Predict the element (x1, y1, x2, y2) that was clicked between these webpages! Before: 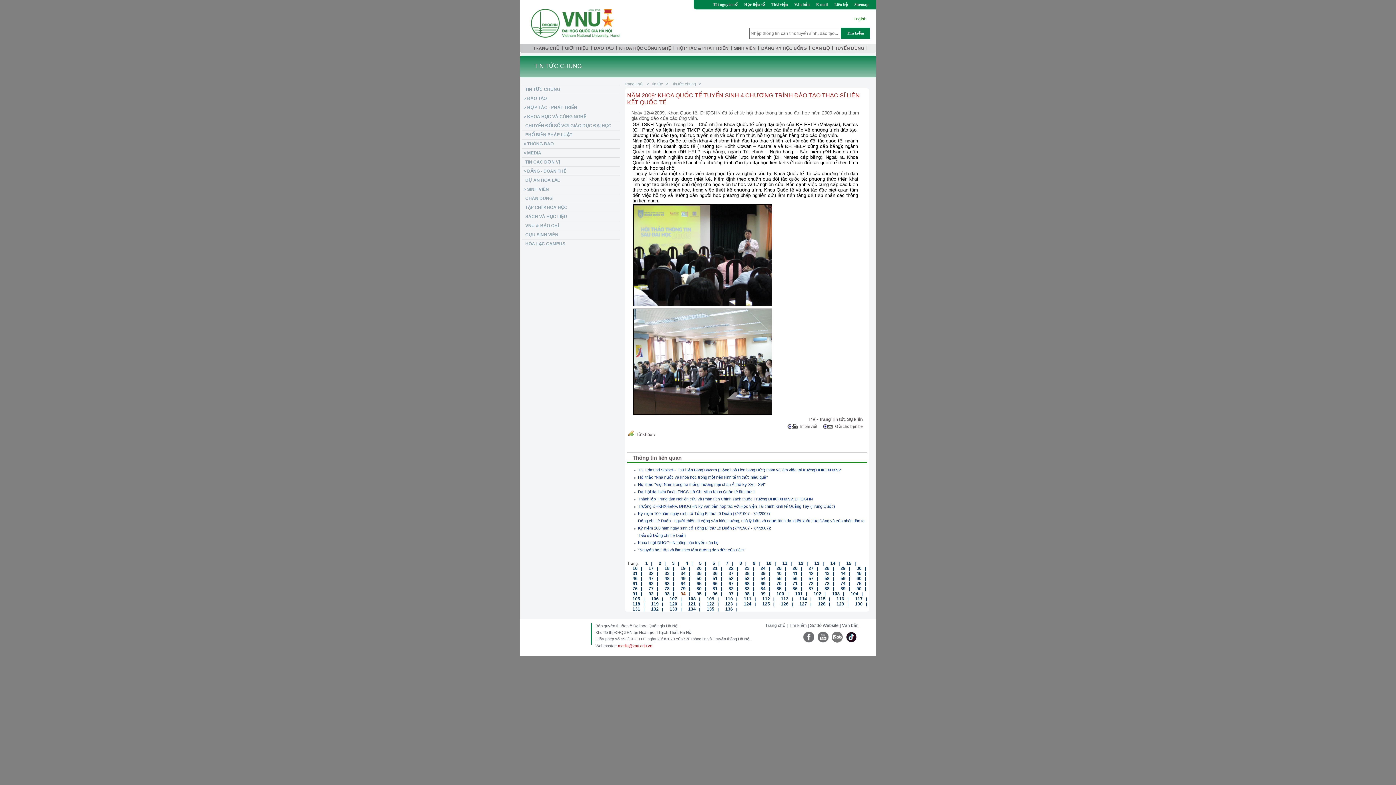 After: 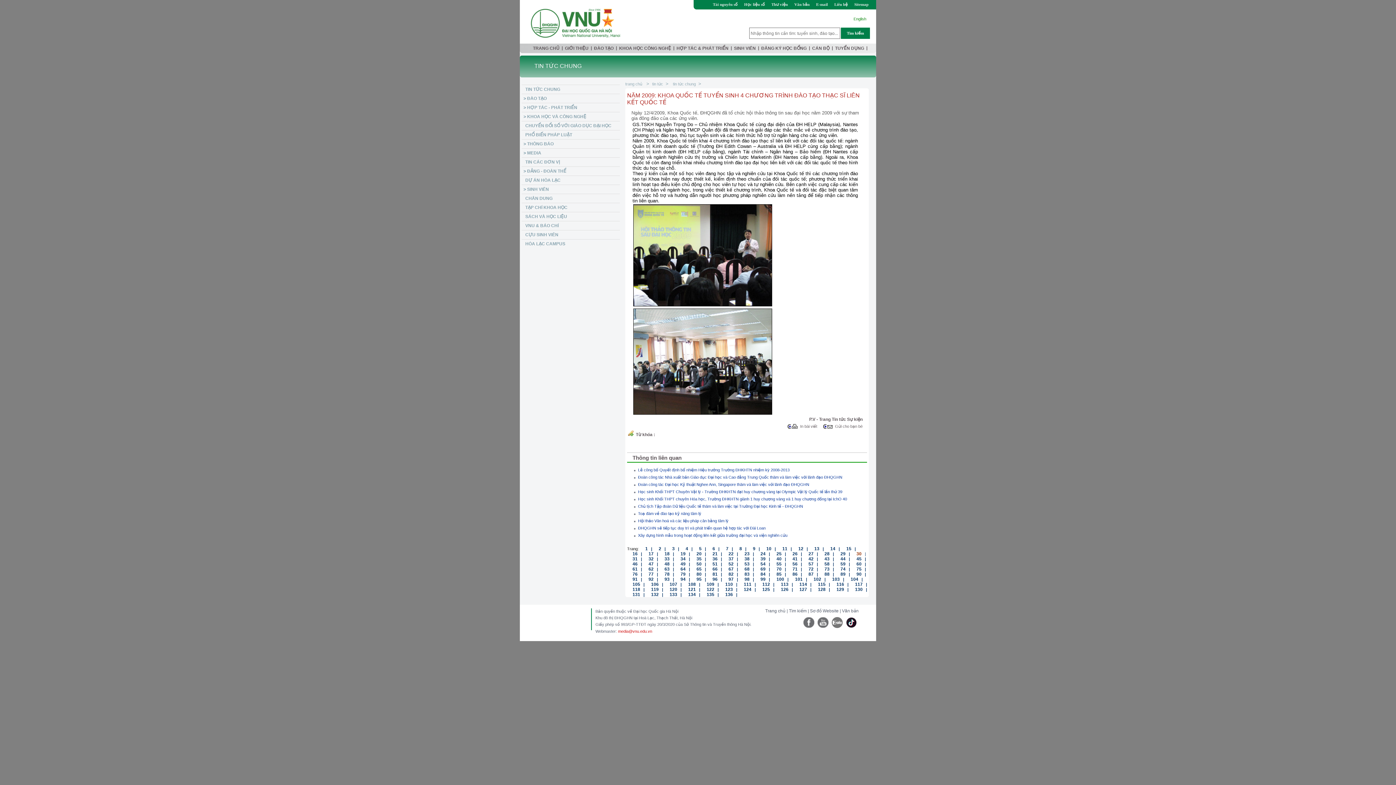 Action: bbox: (851, 565, 861, 571) label: 30